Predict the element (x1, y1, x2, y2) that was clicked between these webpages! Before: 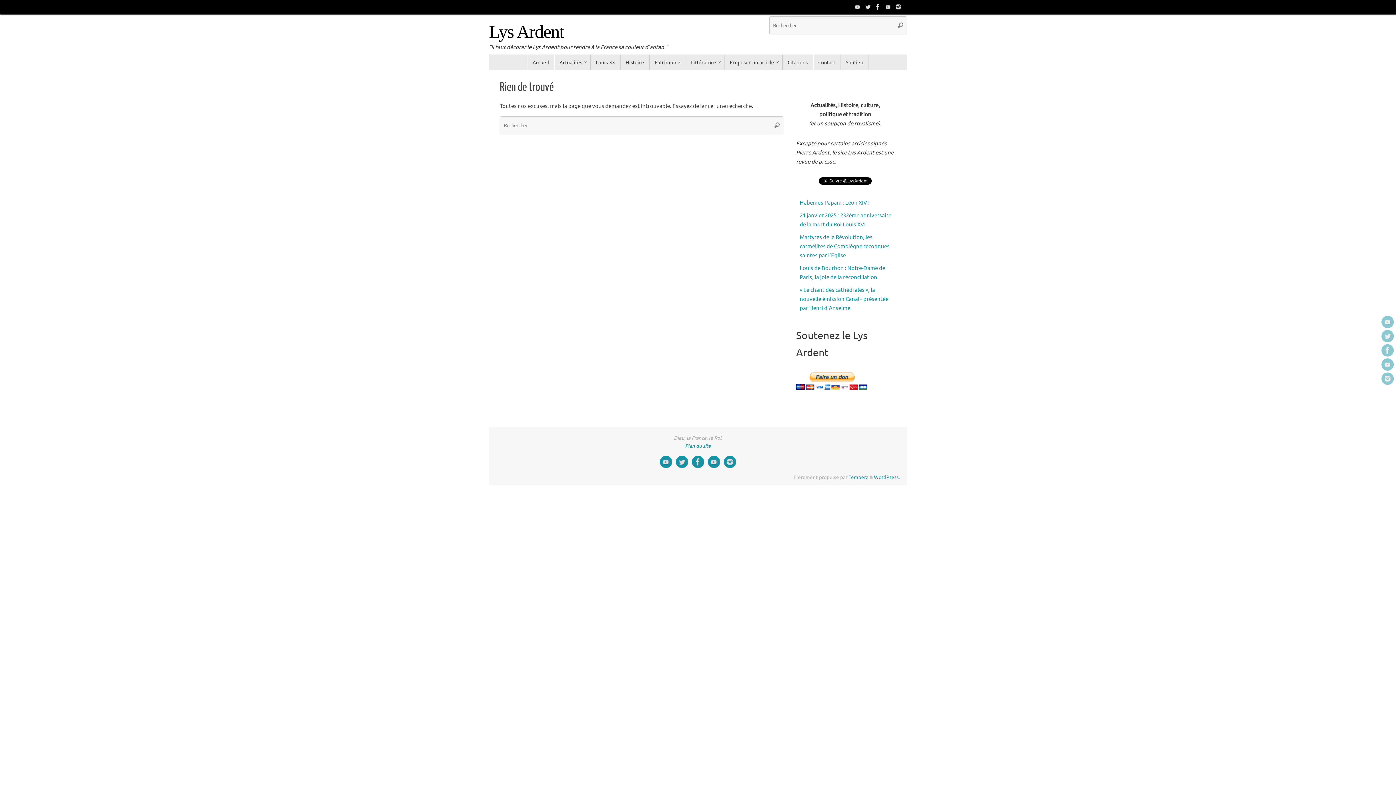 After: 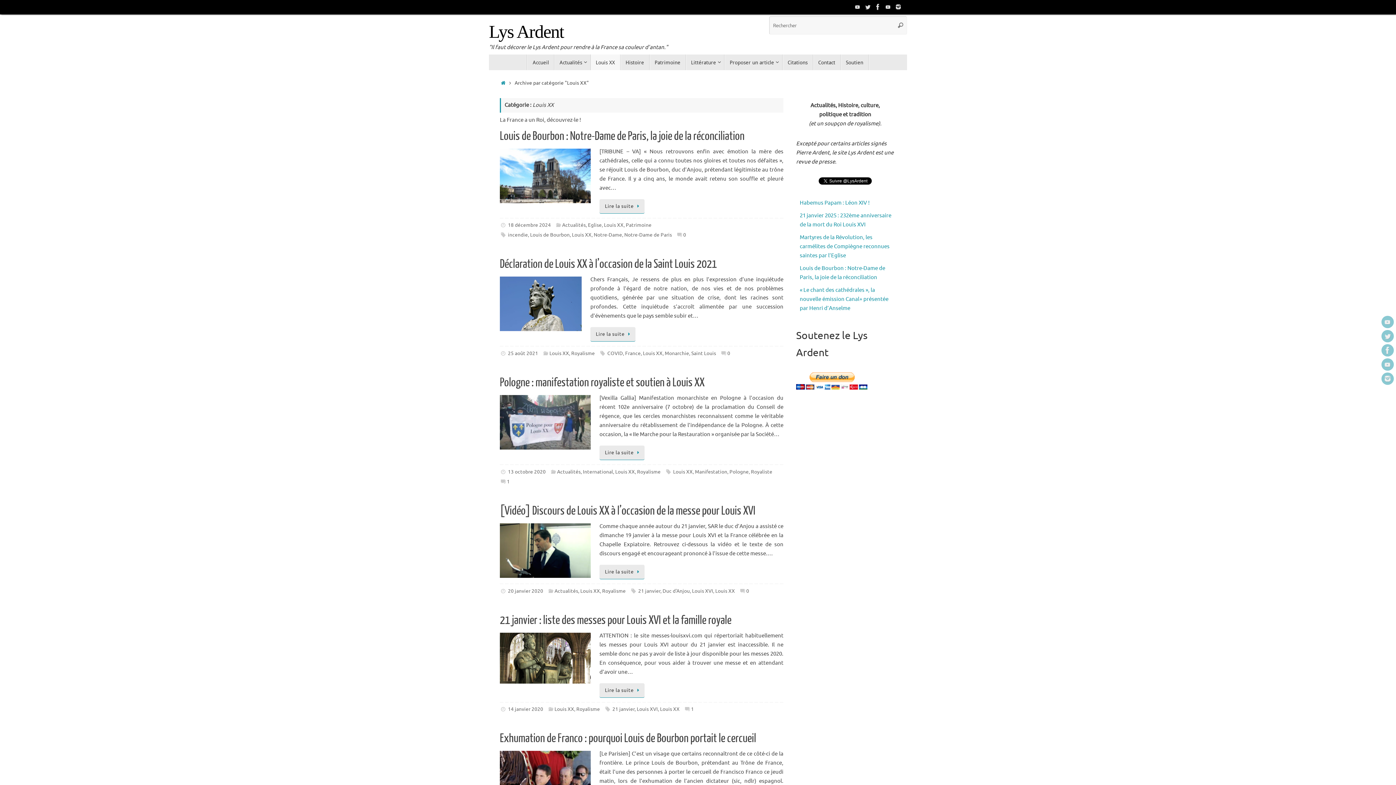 Action: label: Louis XX bbox: (590, 54, 620, 70)